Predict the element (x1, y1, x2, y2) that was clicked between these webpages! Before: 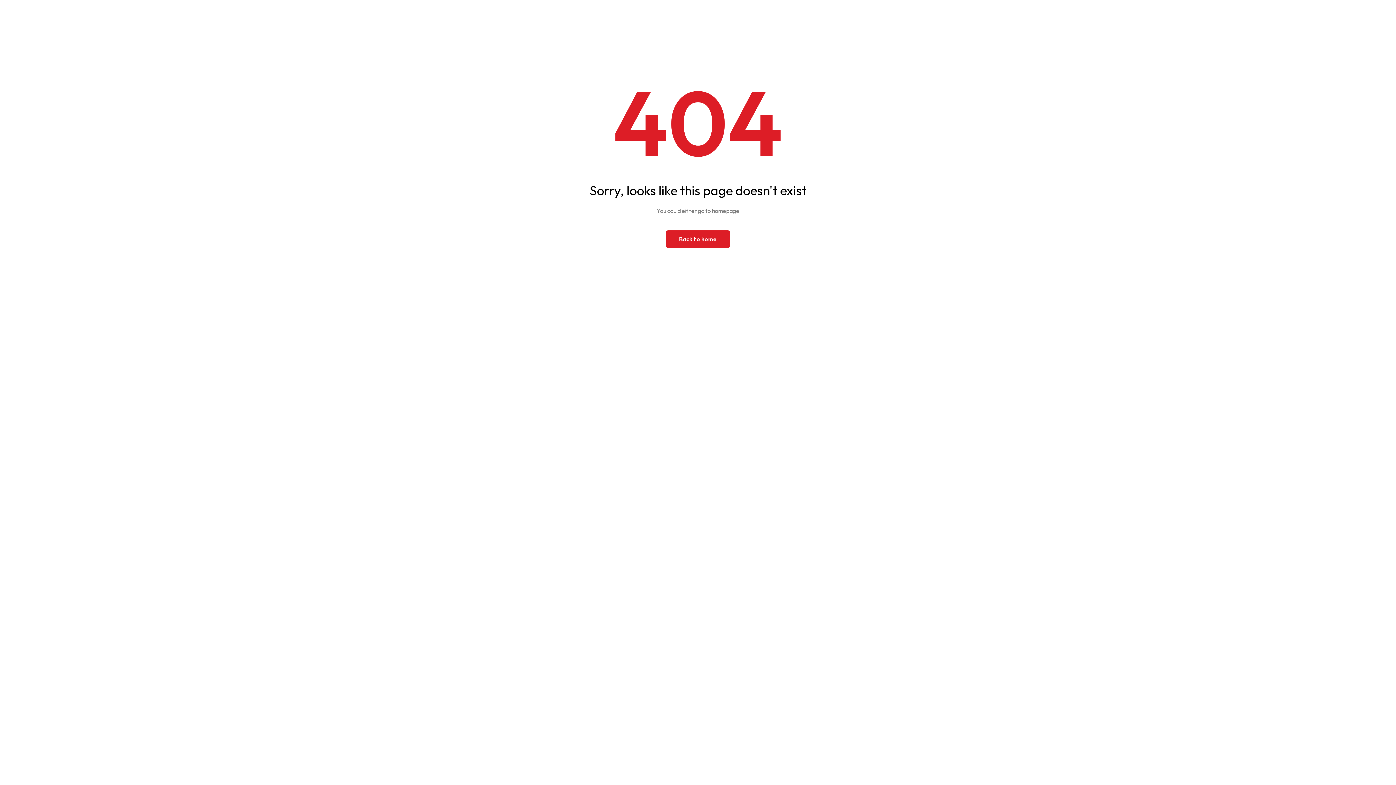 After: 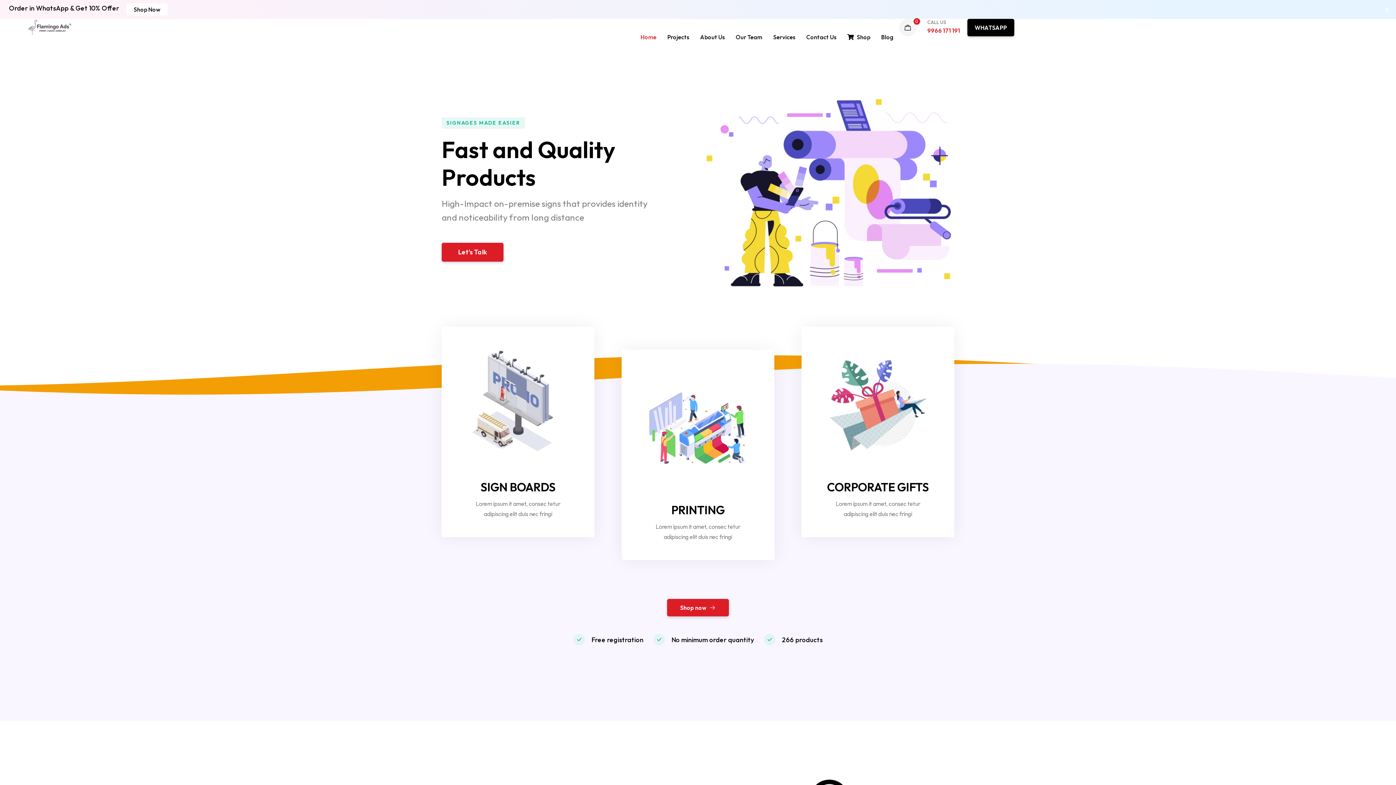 Action: label: Back to home bbox: (666, 230, 730, 248)